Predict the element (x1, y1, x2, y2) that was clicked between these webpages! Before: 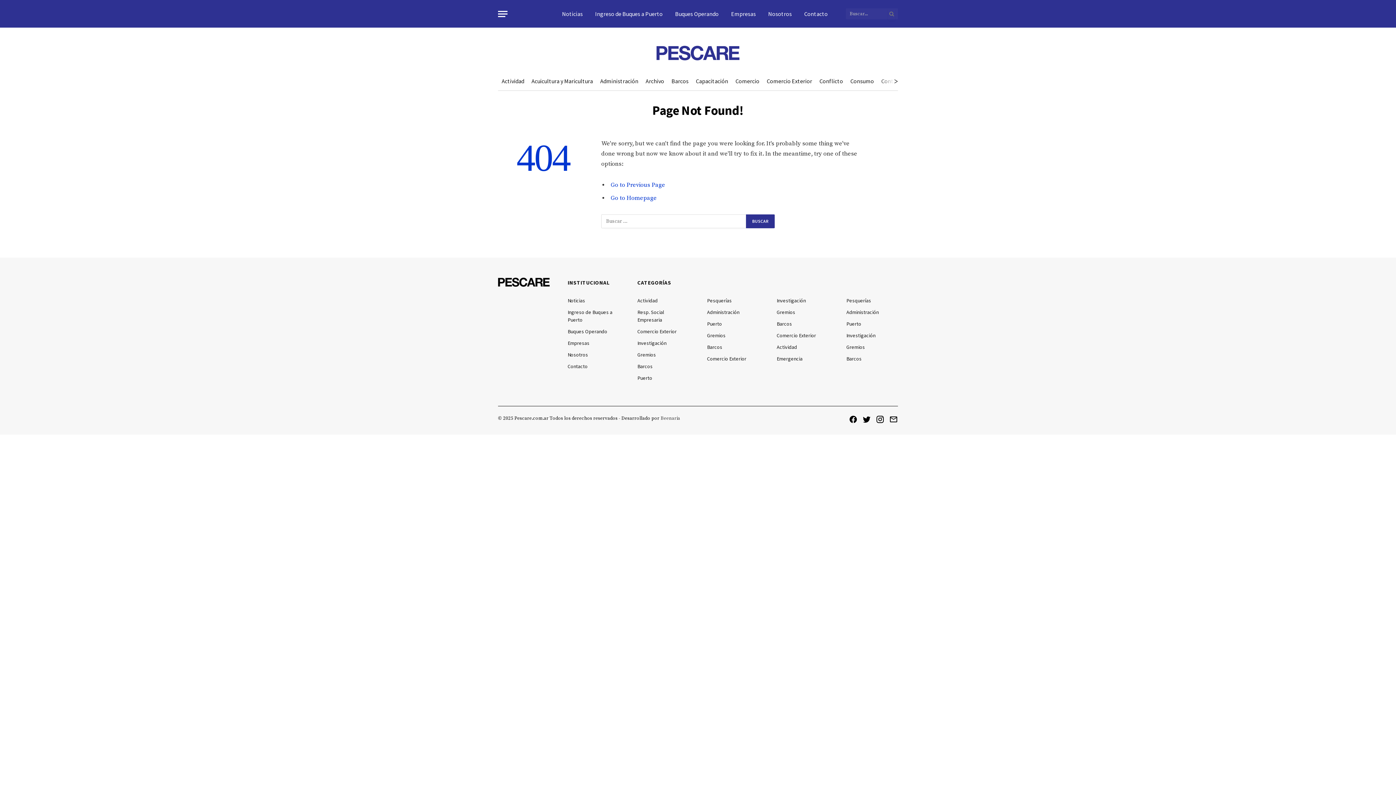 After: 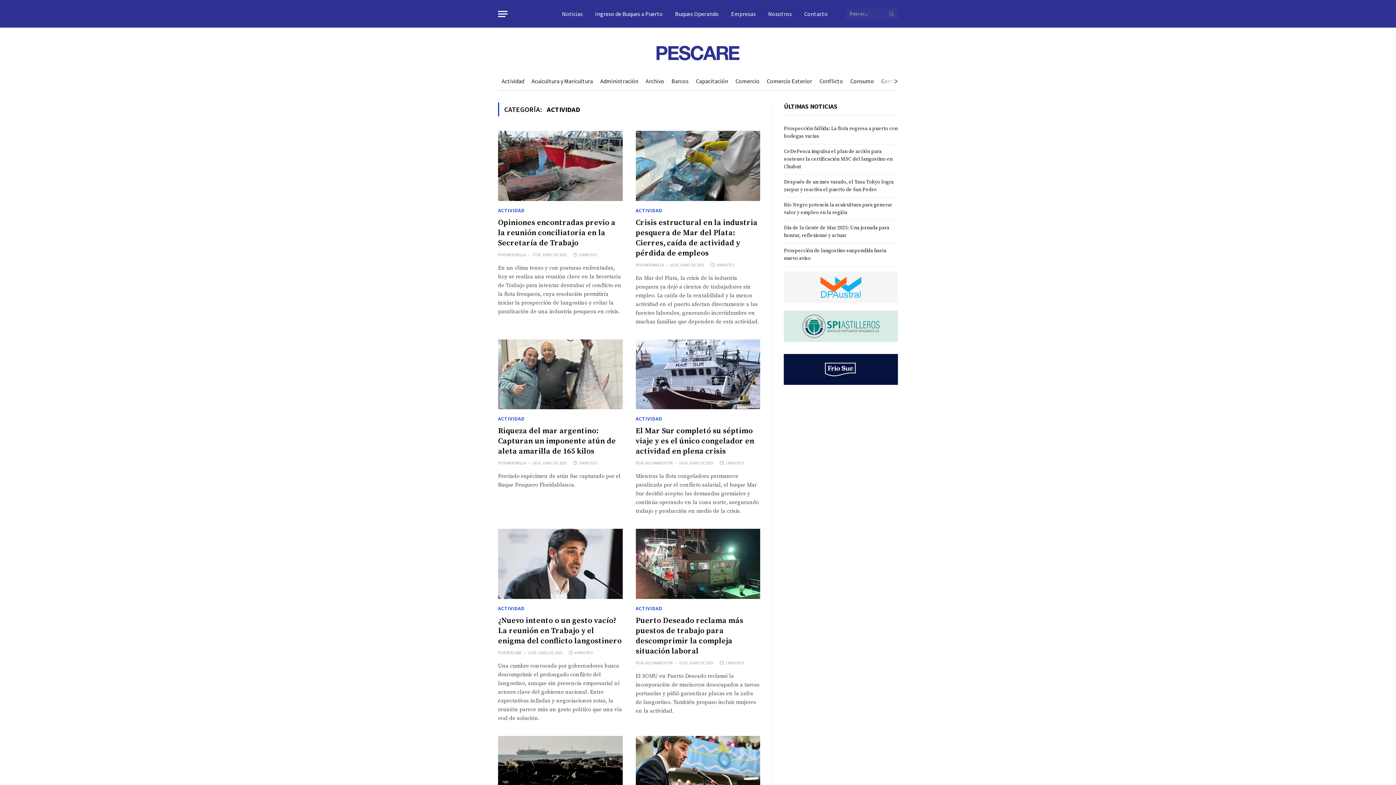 Action: label: Actividad bbox: (637, 297, 657, 303)